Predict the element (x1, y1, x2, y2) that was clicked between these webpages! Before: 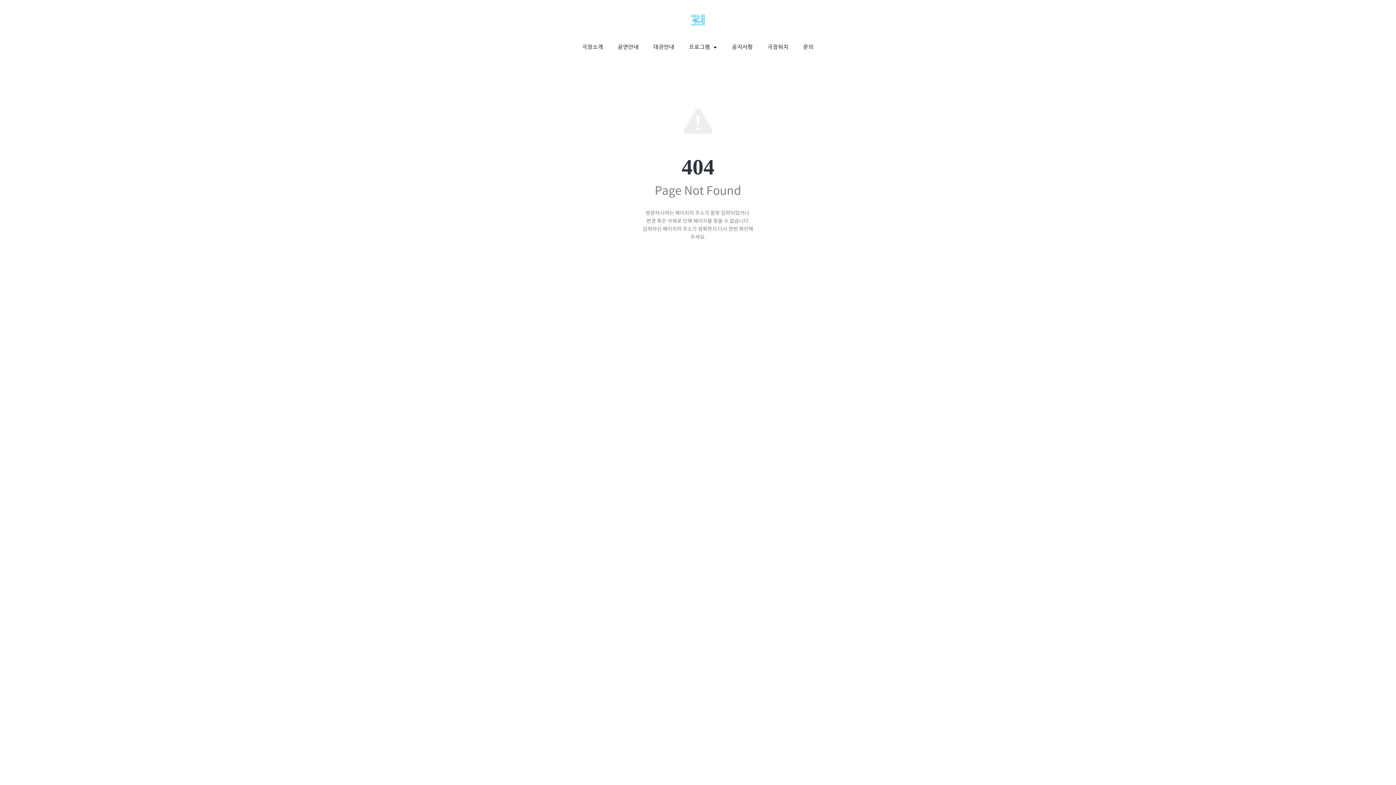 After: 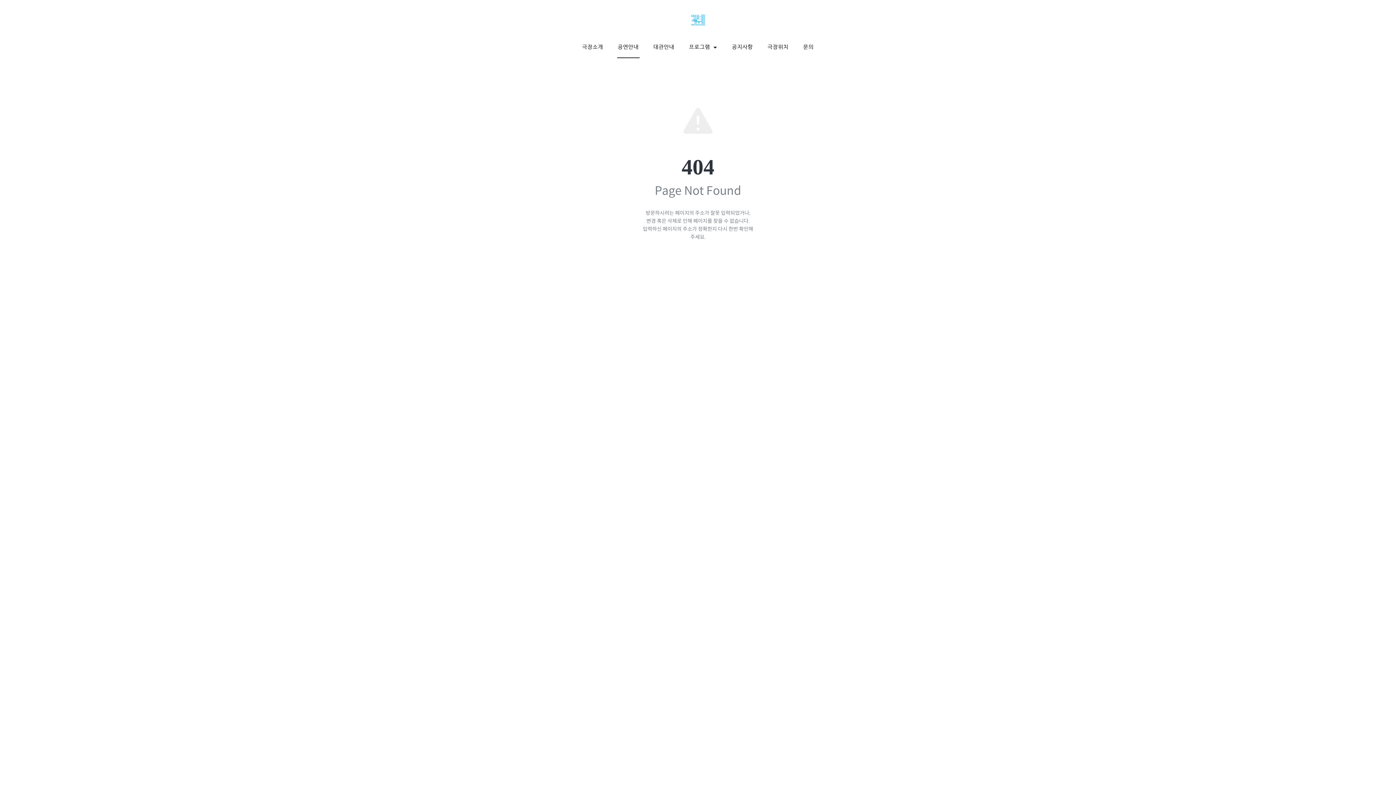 Action: bbox: (610, 36, 646, 58) label: 공연안내